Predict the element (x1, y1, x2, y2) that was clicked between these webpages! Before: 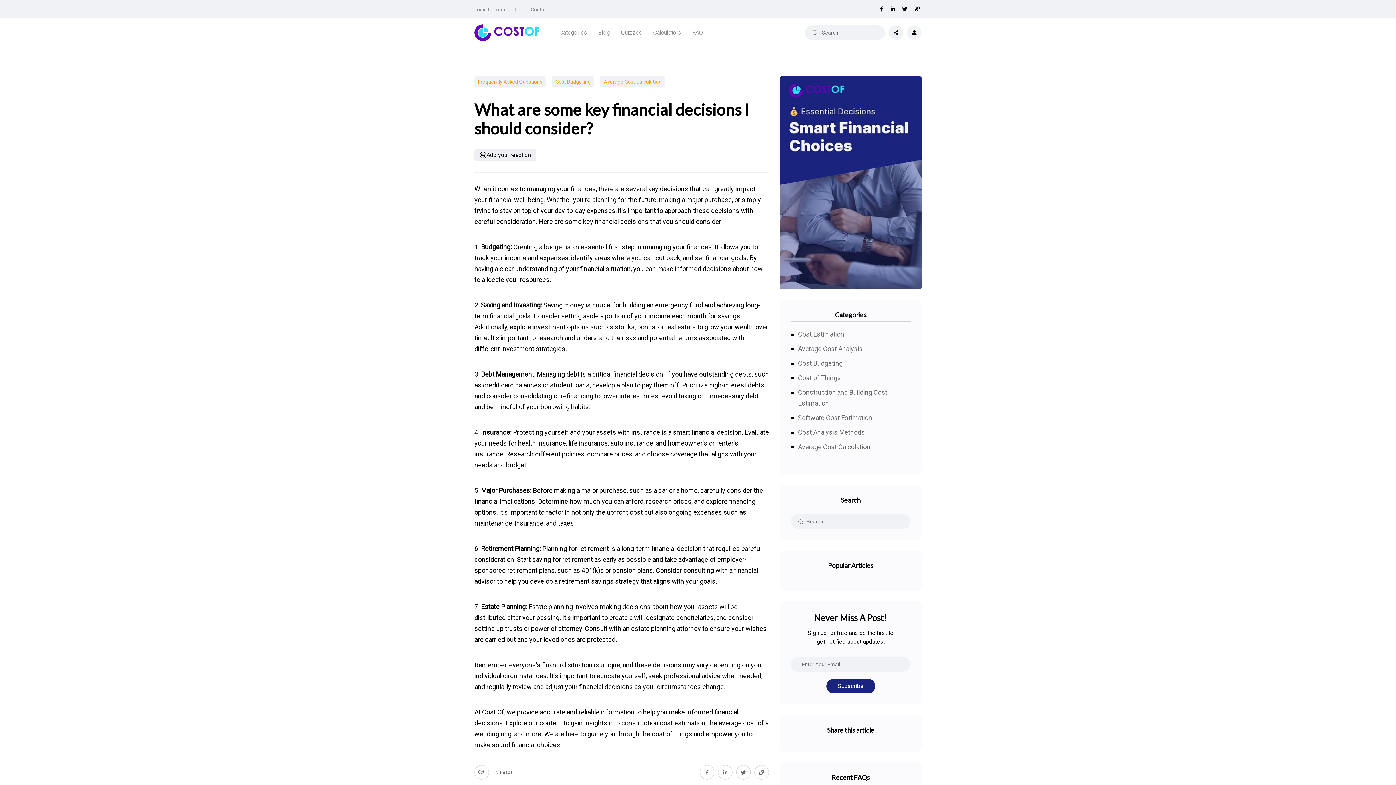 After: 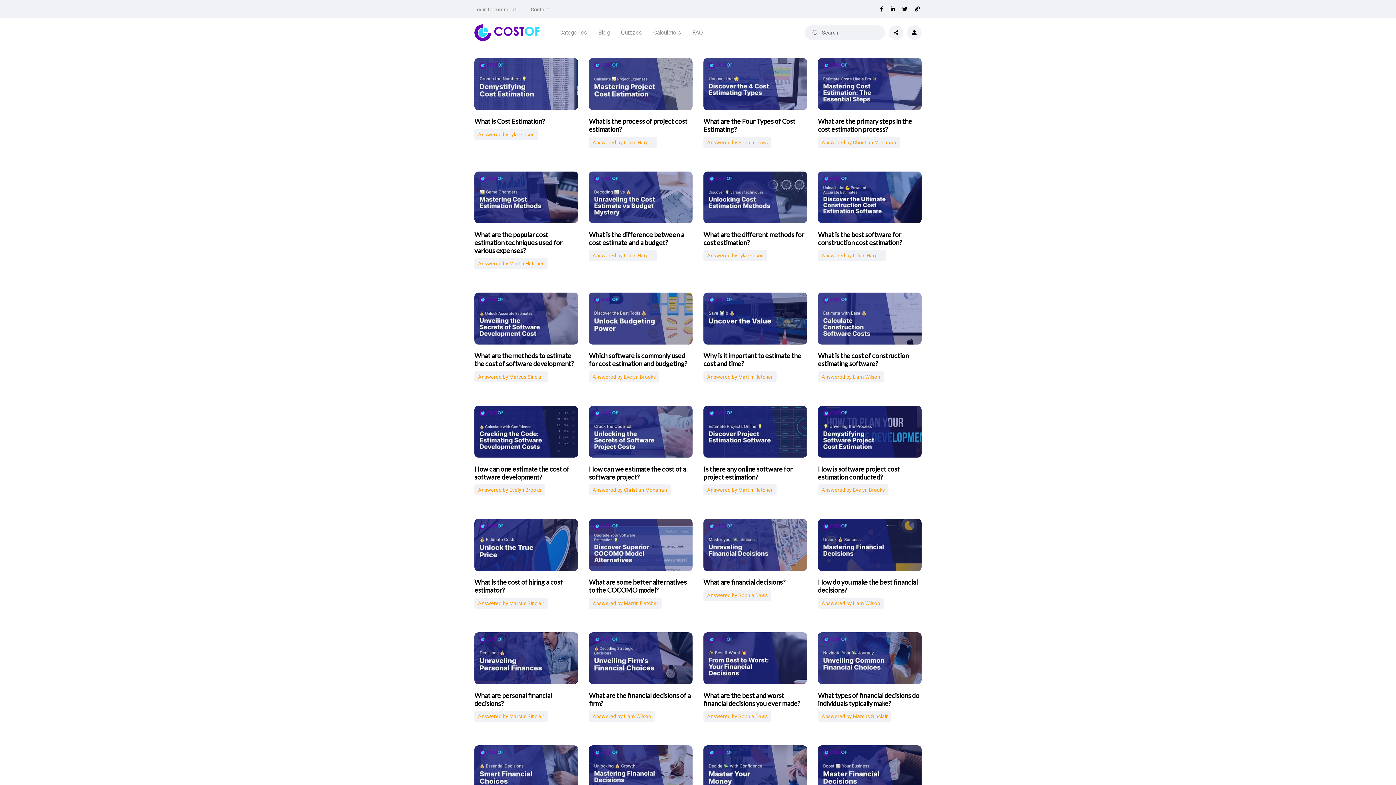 Action: bbox: (474, 76, 546, 87) label: Frequently Asked Questions